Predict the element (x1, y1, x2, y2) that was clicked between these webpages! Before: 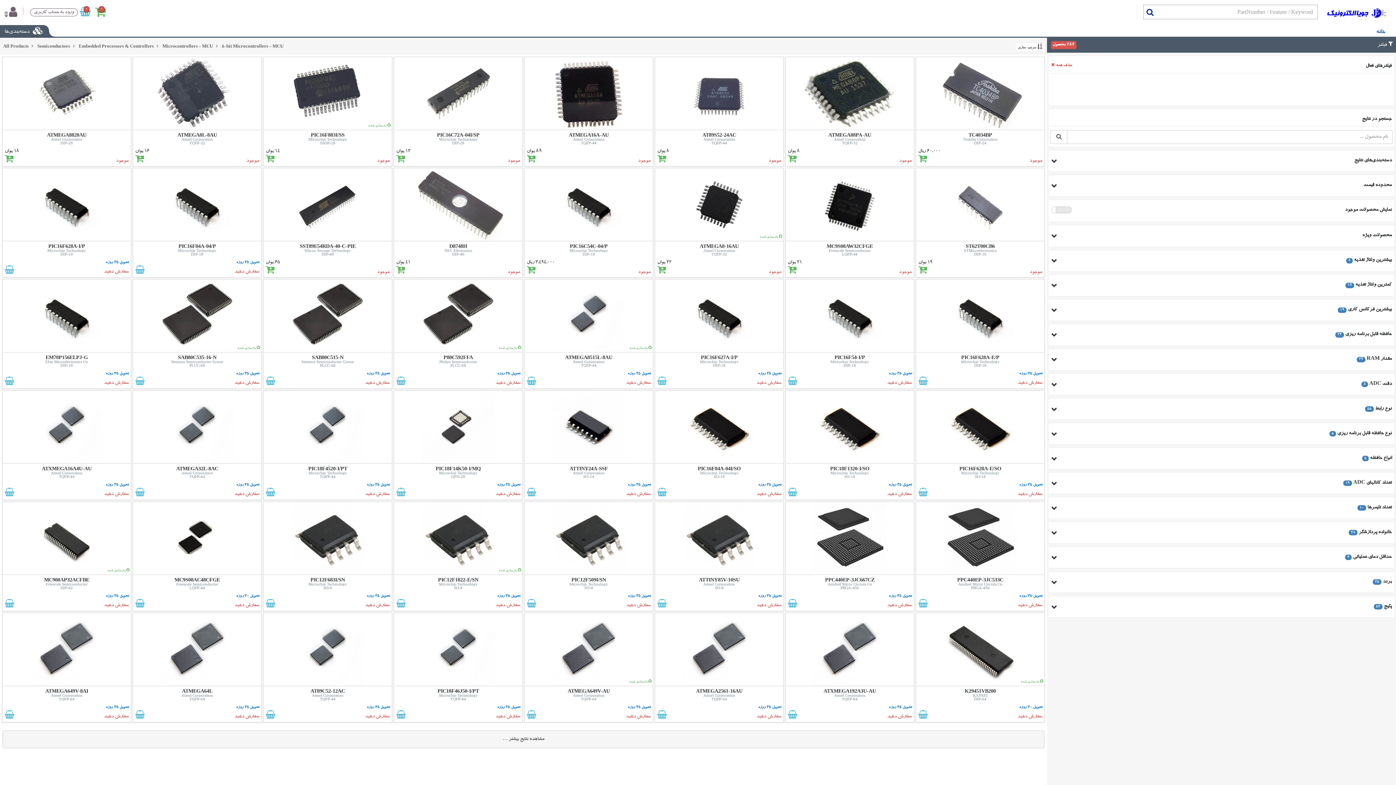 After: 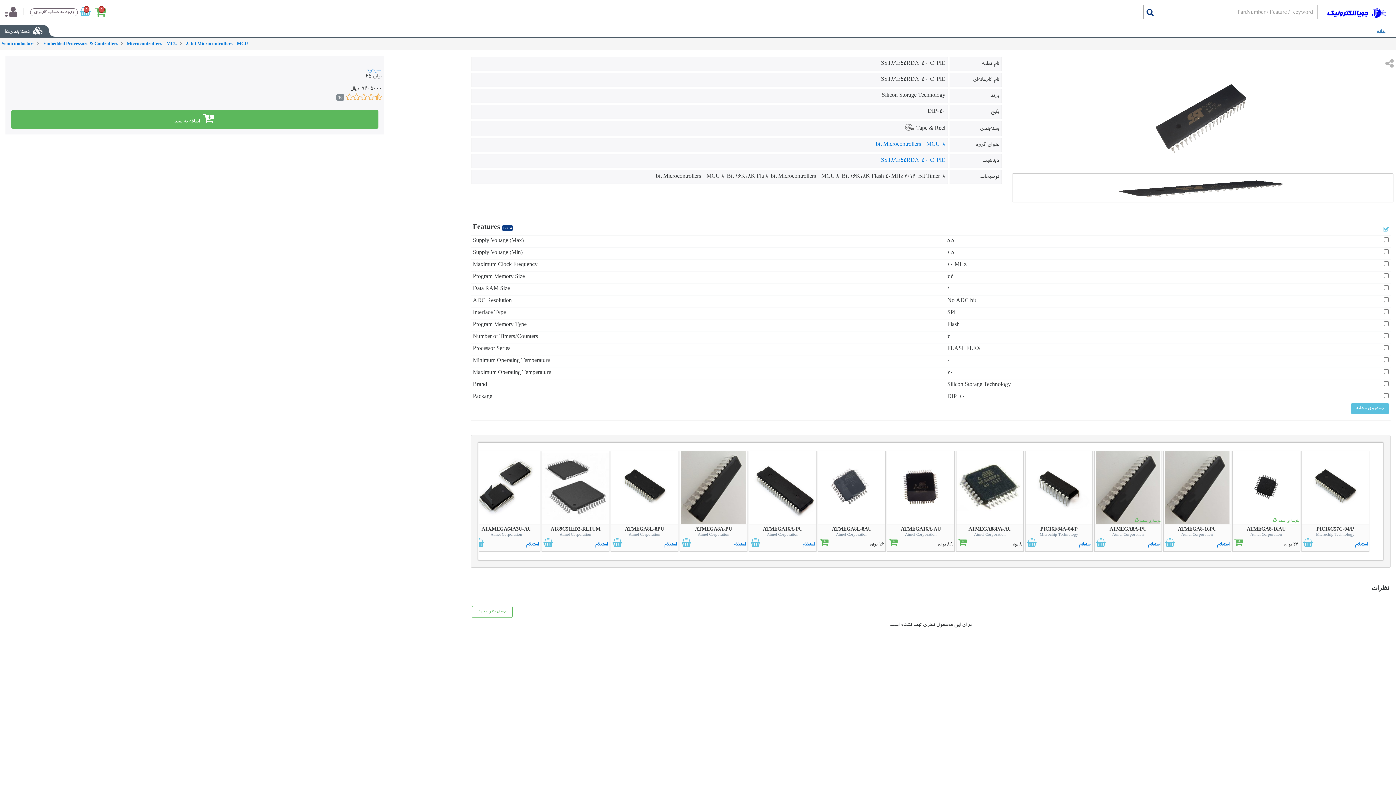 Action: bbox: (263, 202, 392, 208)